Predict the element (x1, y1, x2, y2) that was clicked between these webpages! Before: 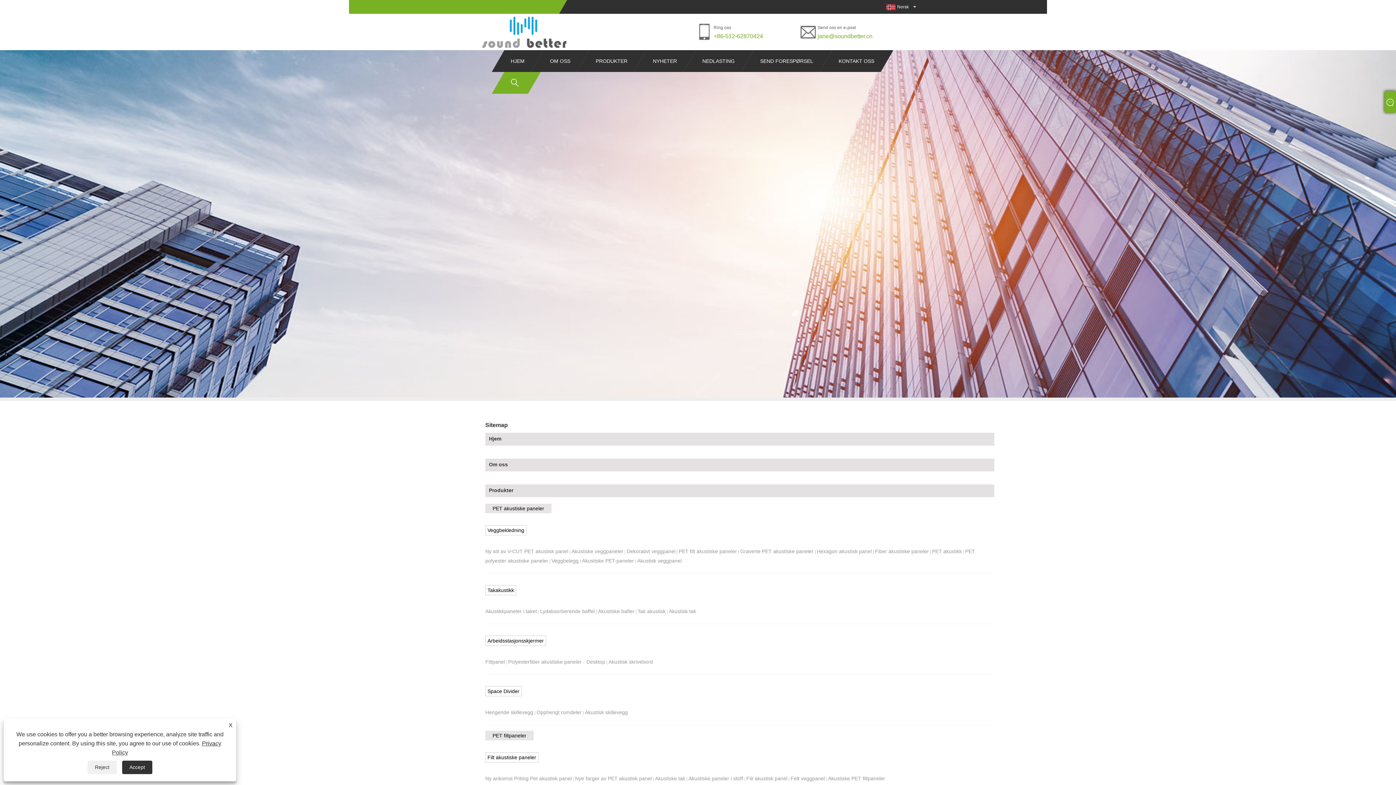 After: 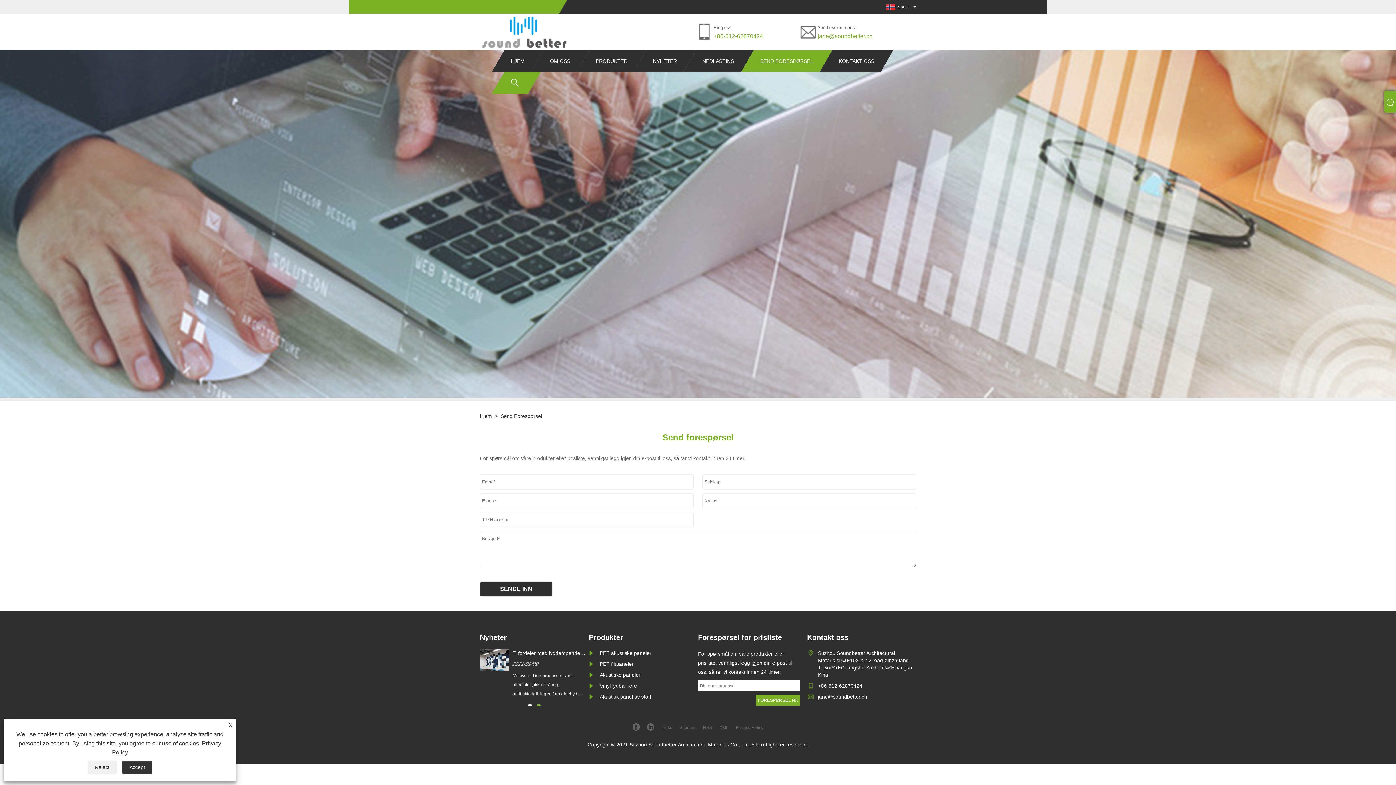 Action: bbox: (760, 50, 813, 72) label: SEND FORESPØRSEL